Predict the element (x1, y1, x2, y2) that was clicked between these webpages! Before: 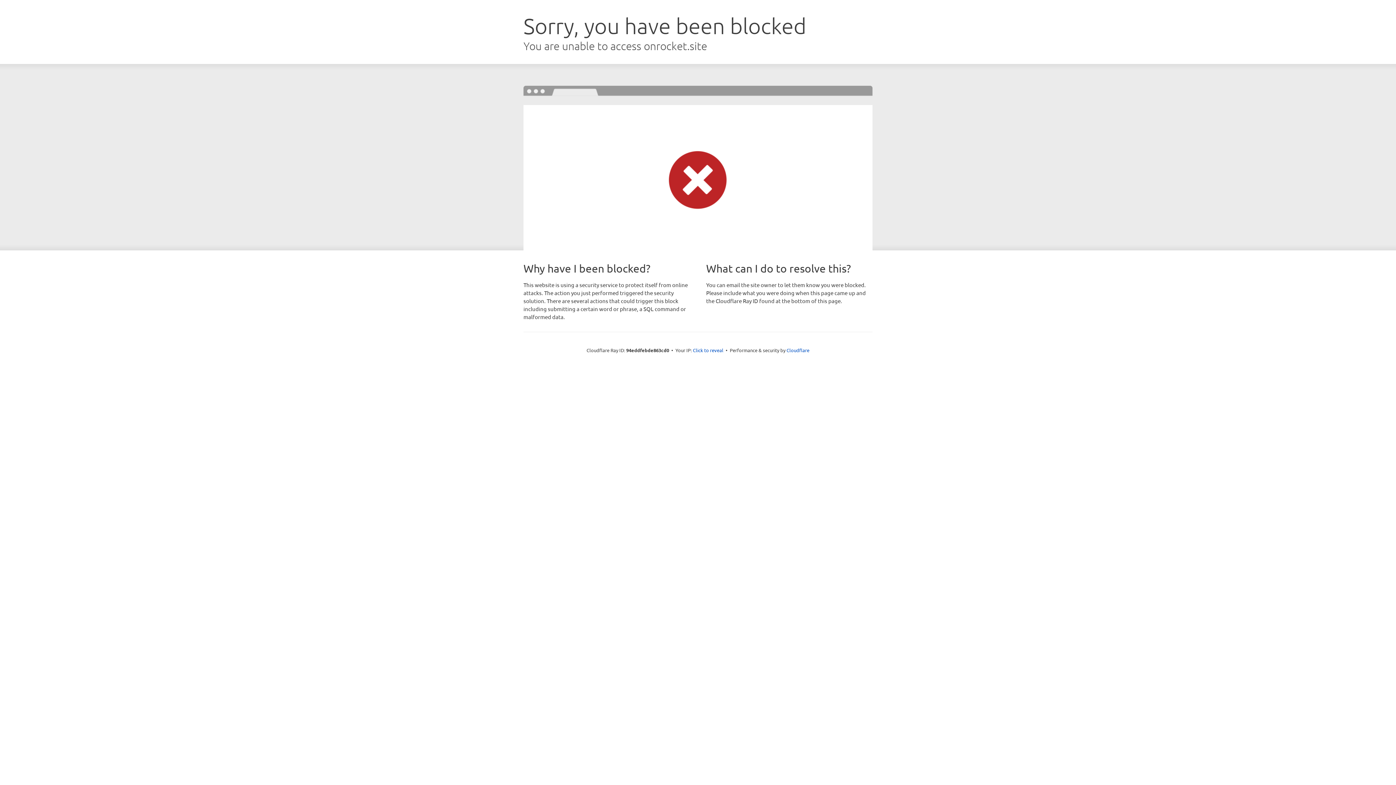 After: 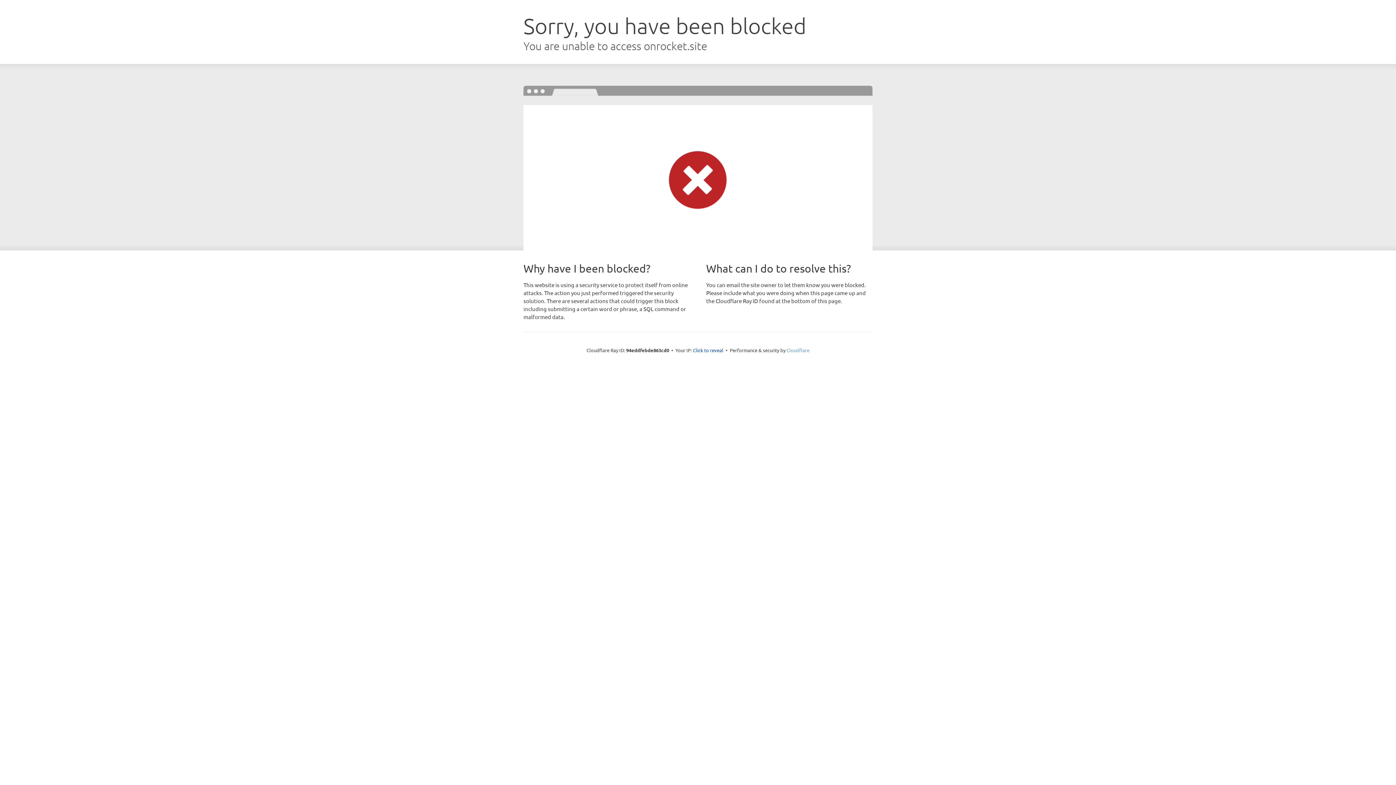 Action: label: Cloudflare bbox: (786, 347, 809, 353)